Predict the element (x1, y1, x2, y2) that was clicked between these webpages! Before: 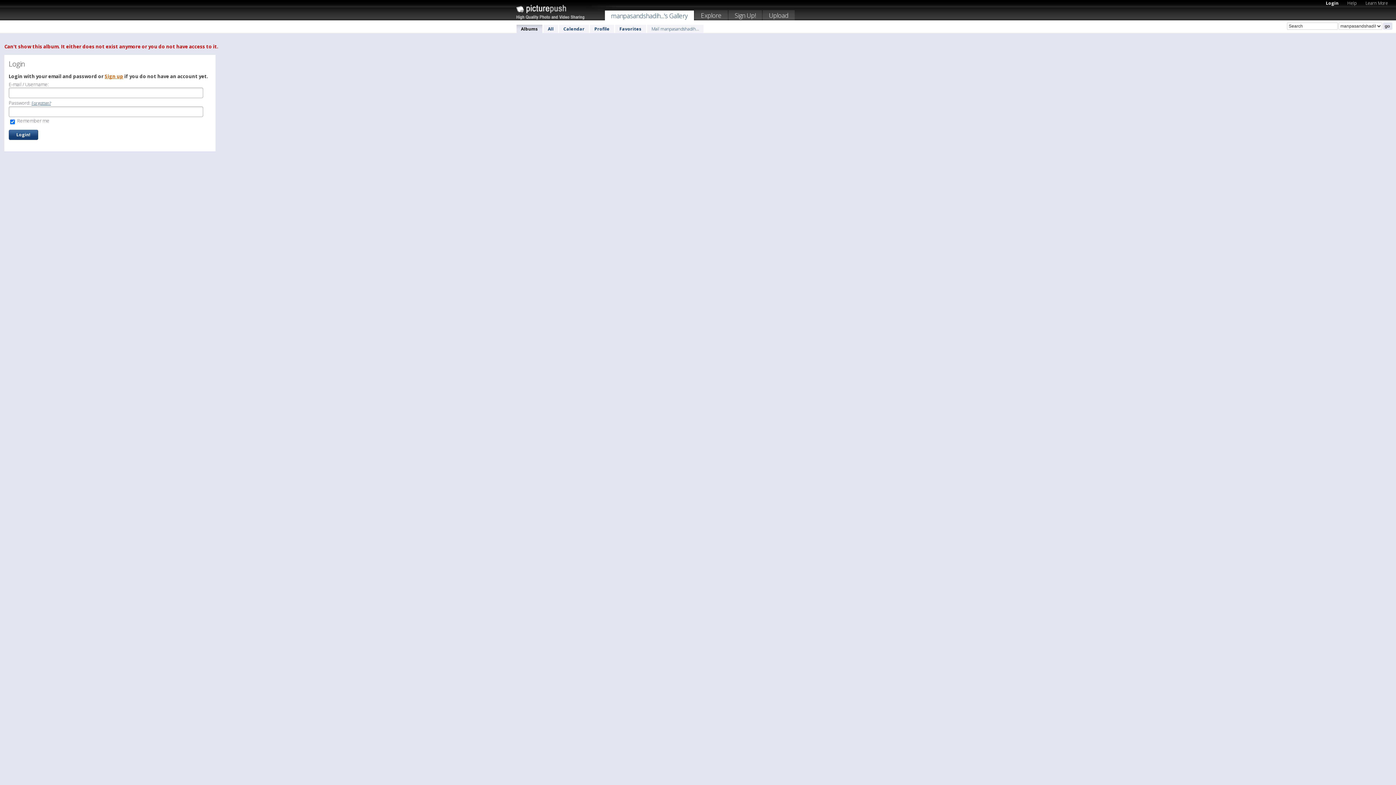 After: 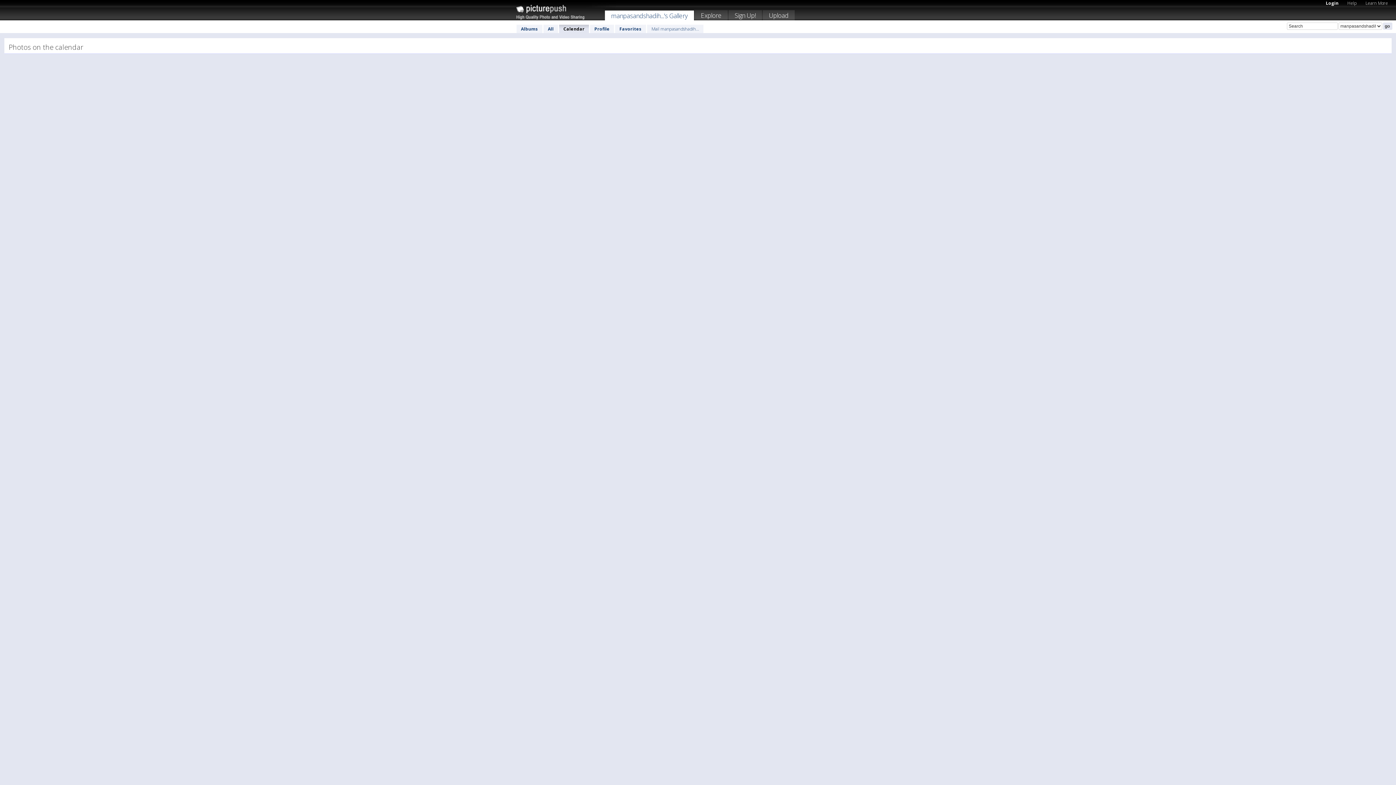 Action: label: Calendar bbox: (559, 24, 589, 33)